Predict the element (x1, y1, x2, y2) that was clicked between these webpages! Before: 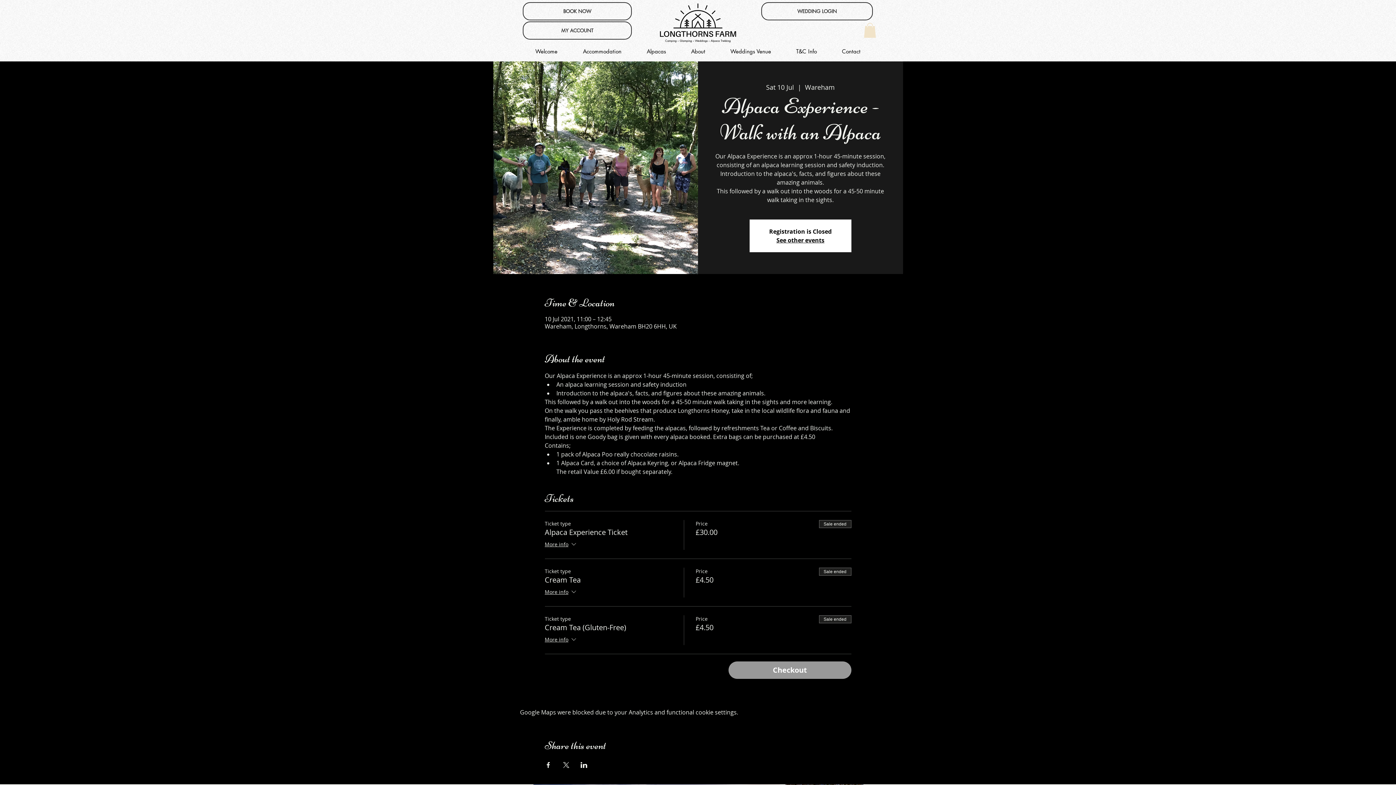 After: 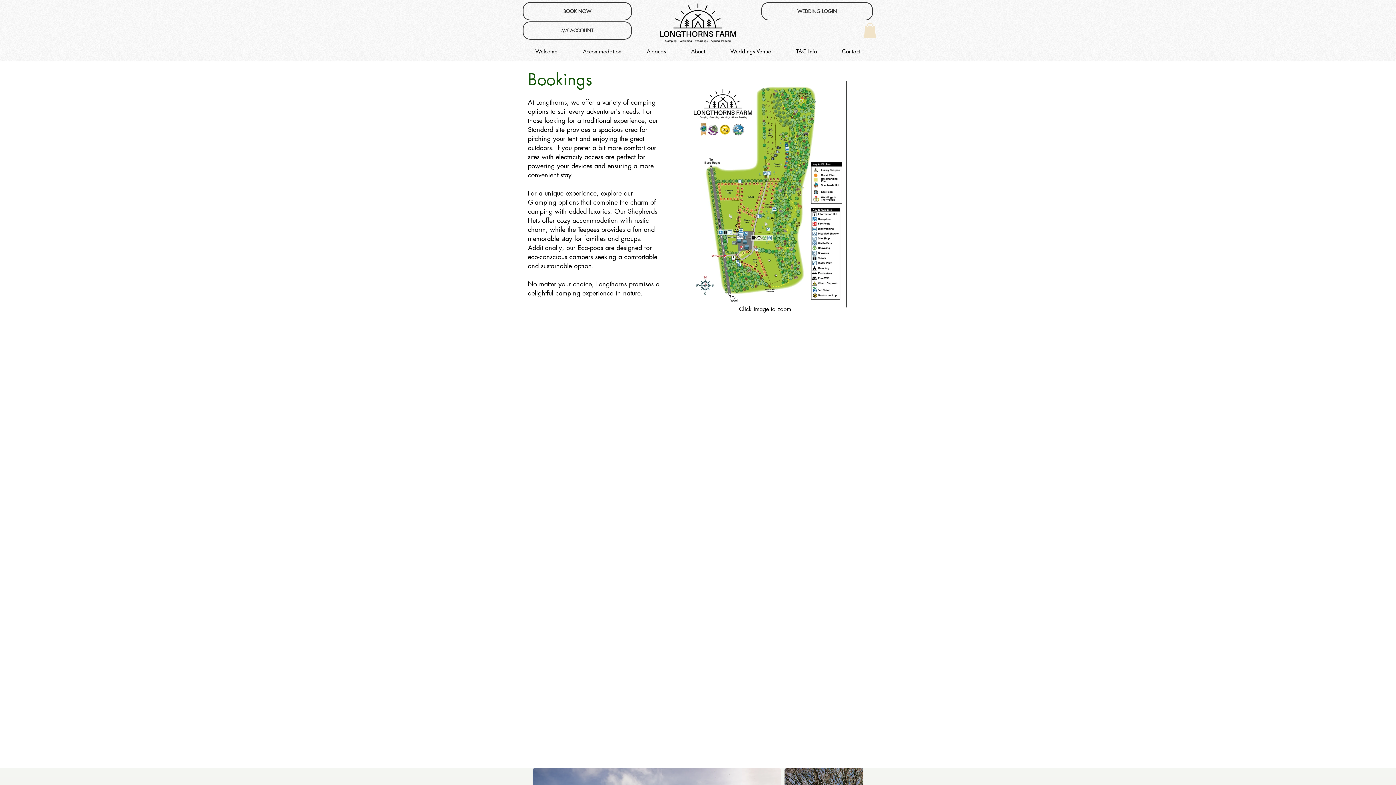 Action: label: BOOK NOW bbox: (522, 2, 632, 20)